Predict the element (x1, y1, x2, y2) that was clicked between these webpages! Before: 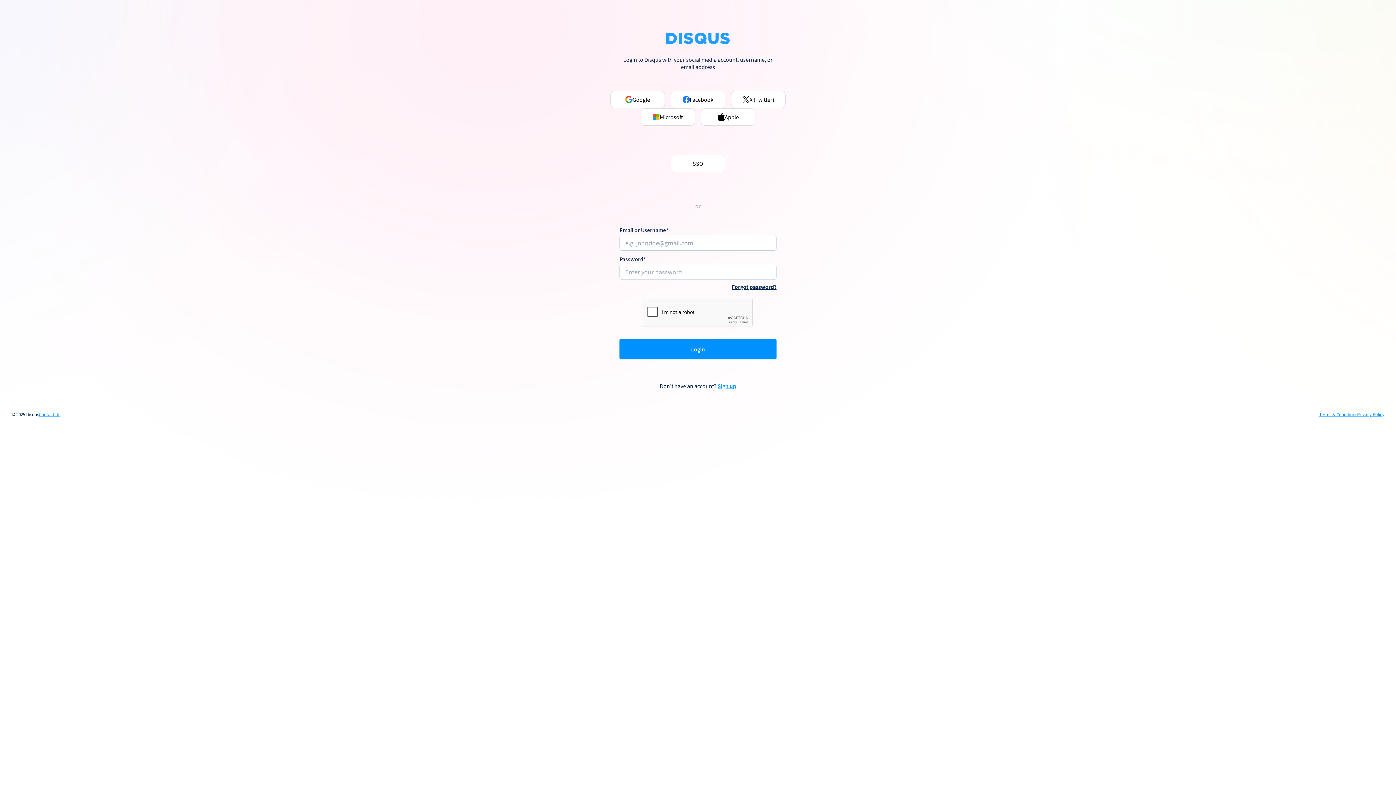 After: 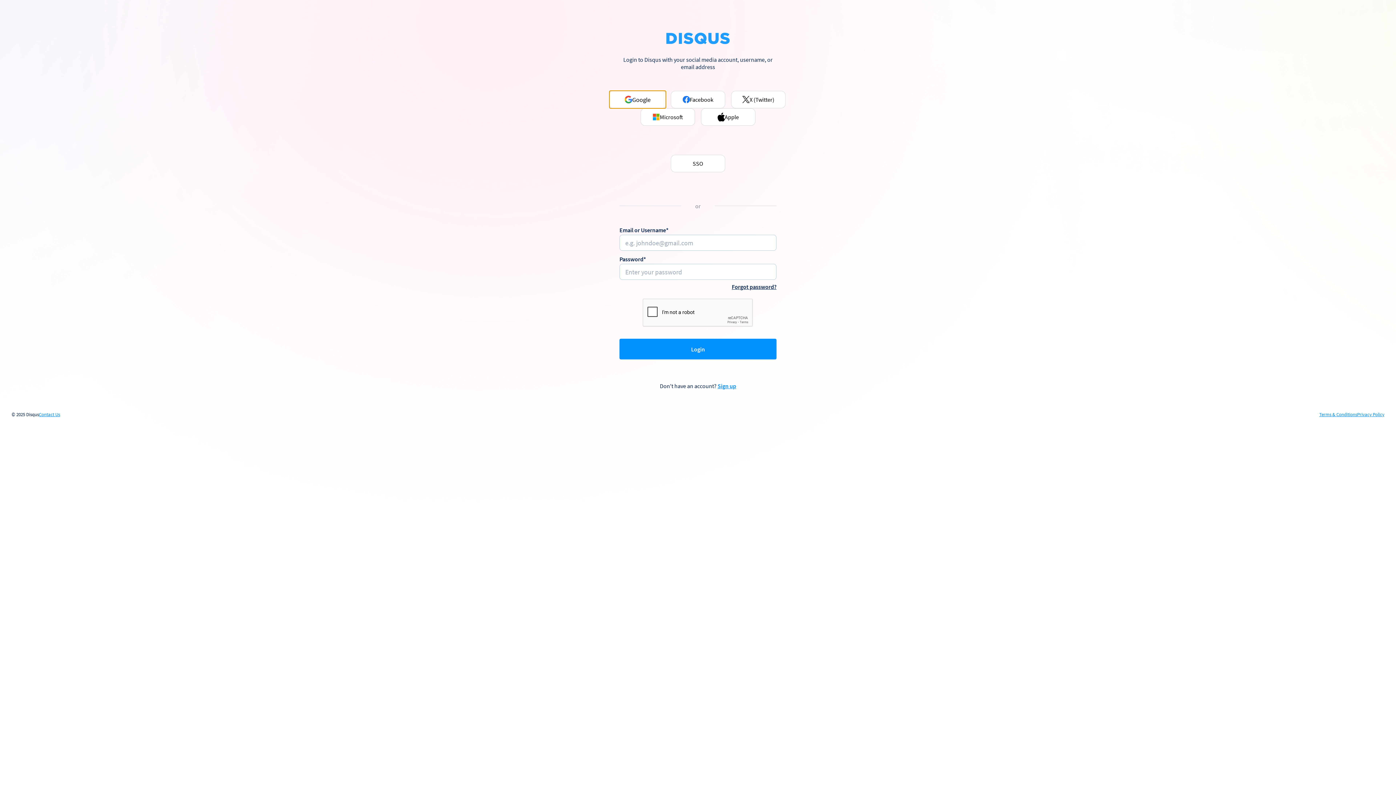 Action: bbox: (610, 90, 665, 108) label: Google